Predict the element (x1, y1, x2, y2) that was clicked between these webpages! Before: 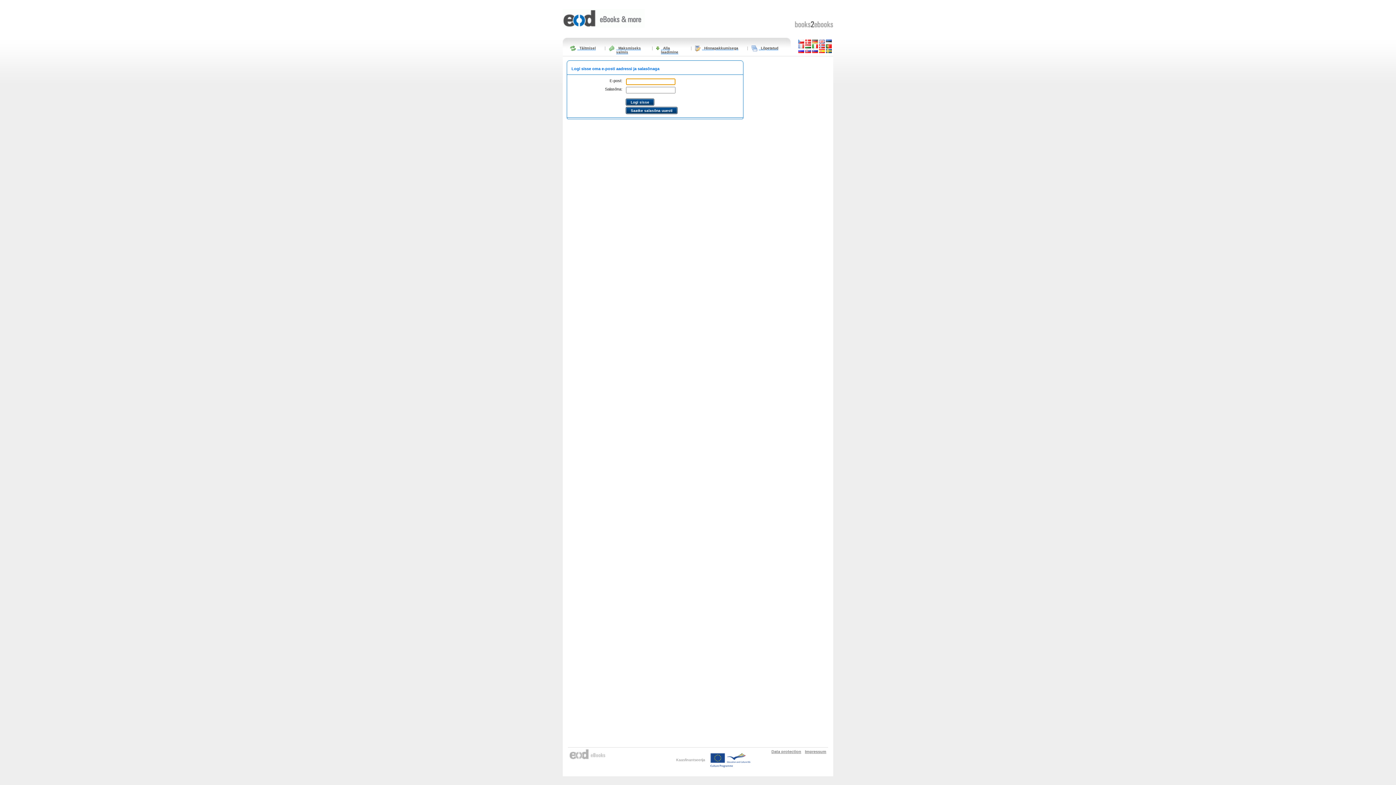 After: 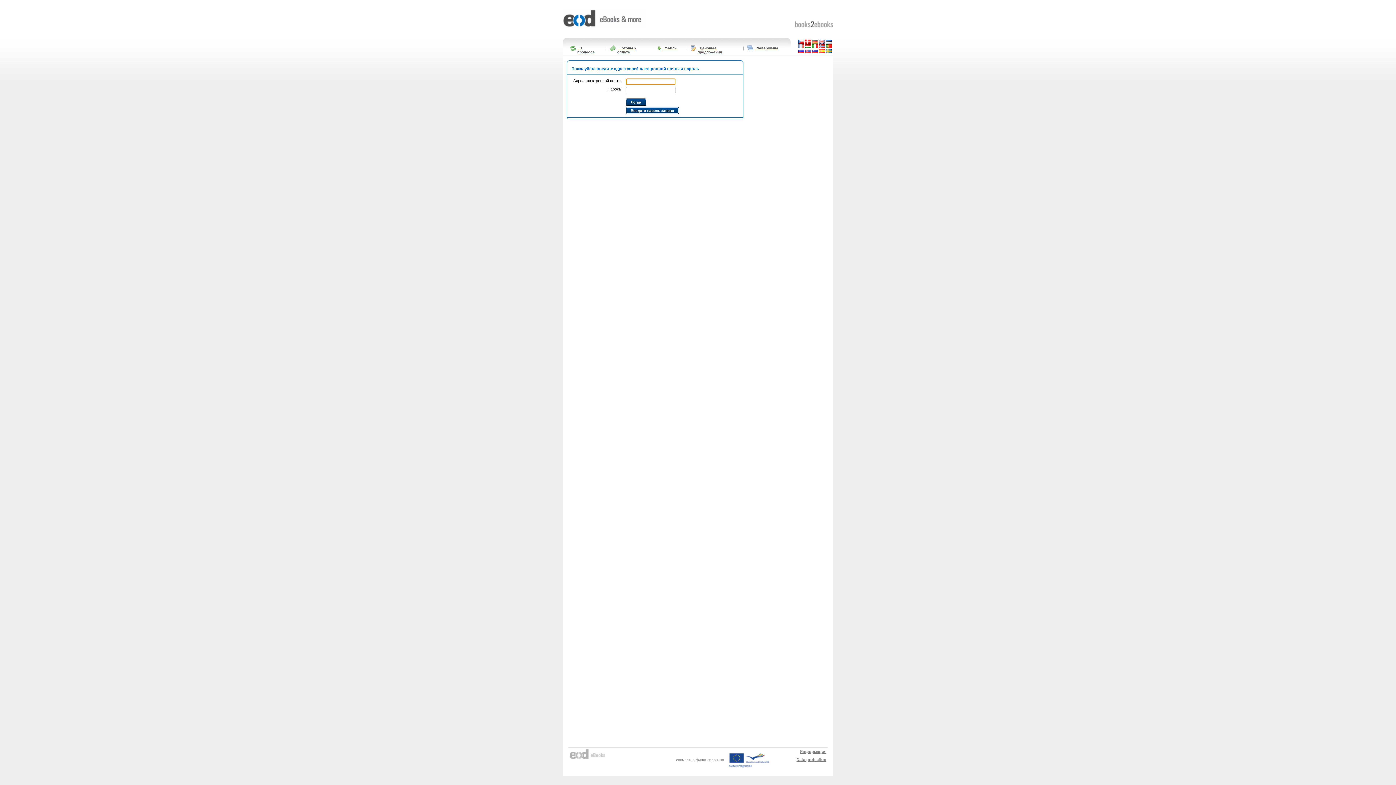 Action: bbox: (798, 49, 804, 53)